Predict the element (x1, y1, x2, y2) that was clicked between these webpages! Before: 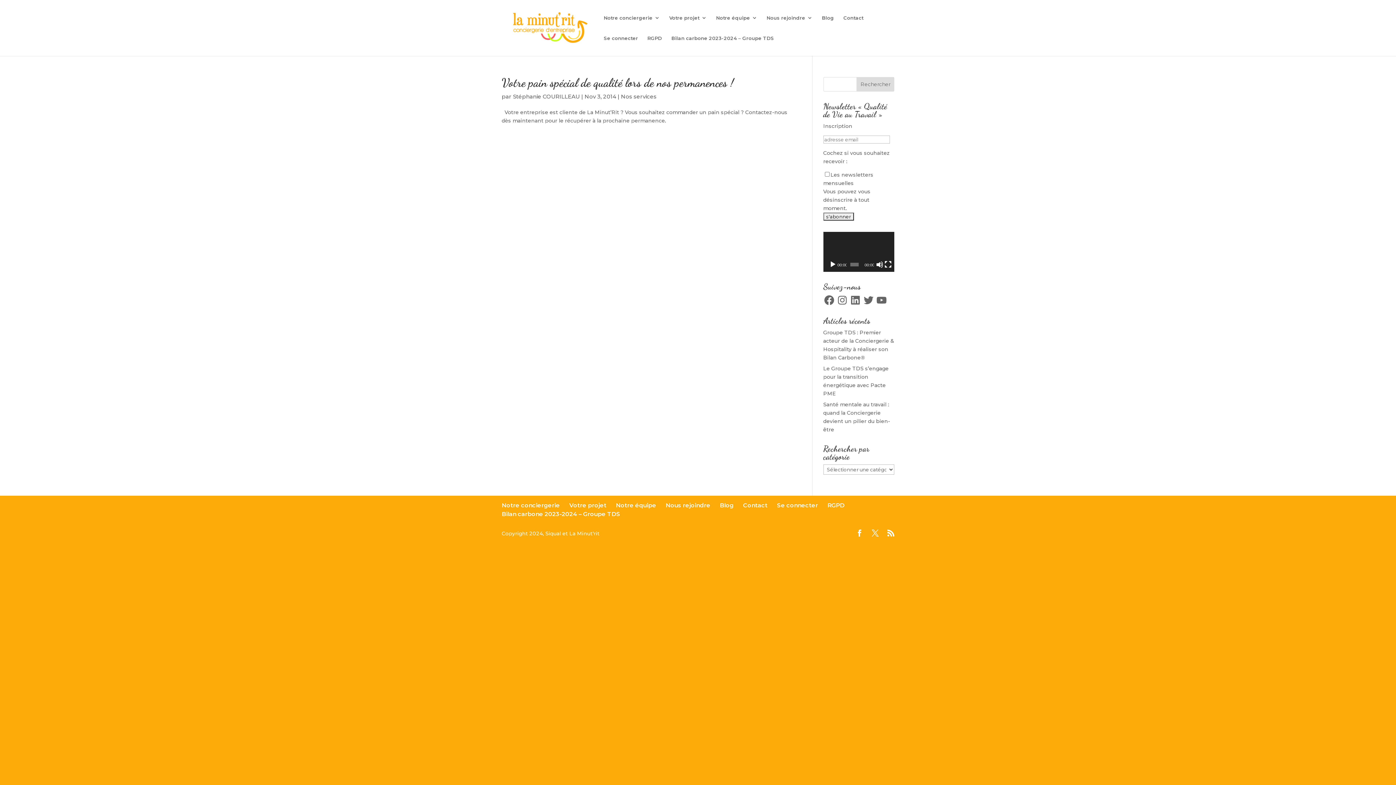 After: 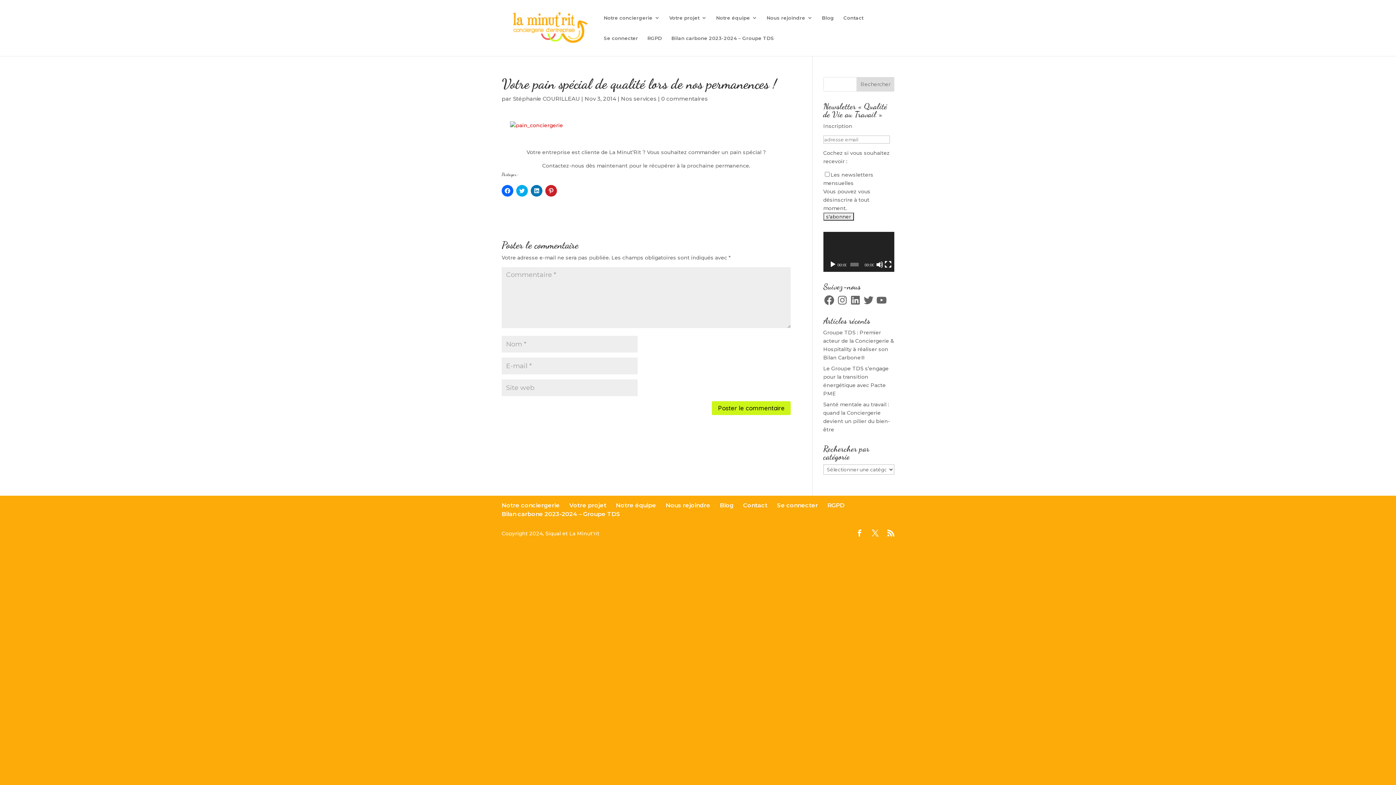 Action: bbox: (501, 76, 734, 89) label: Votre pain spécial de qualité lors de nos permanences !